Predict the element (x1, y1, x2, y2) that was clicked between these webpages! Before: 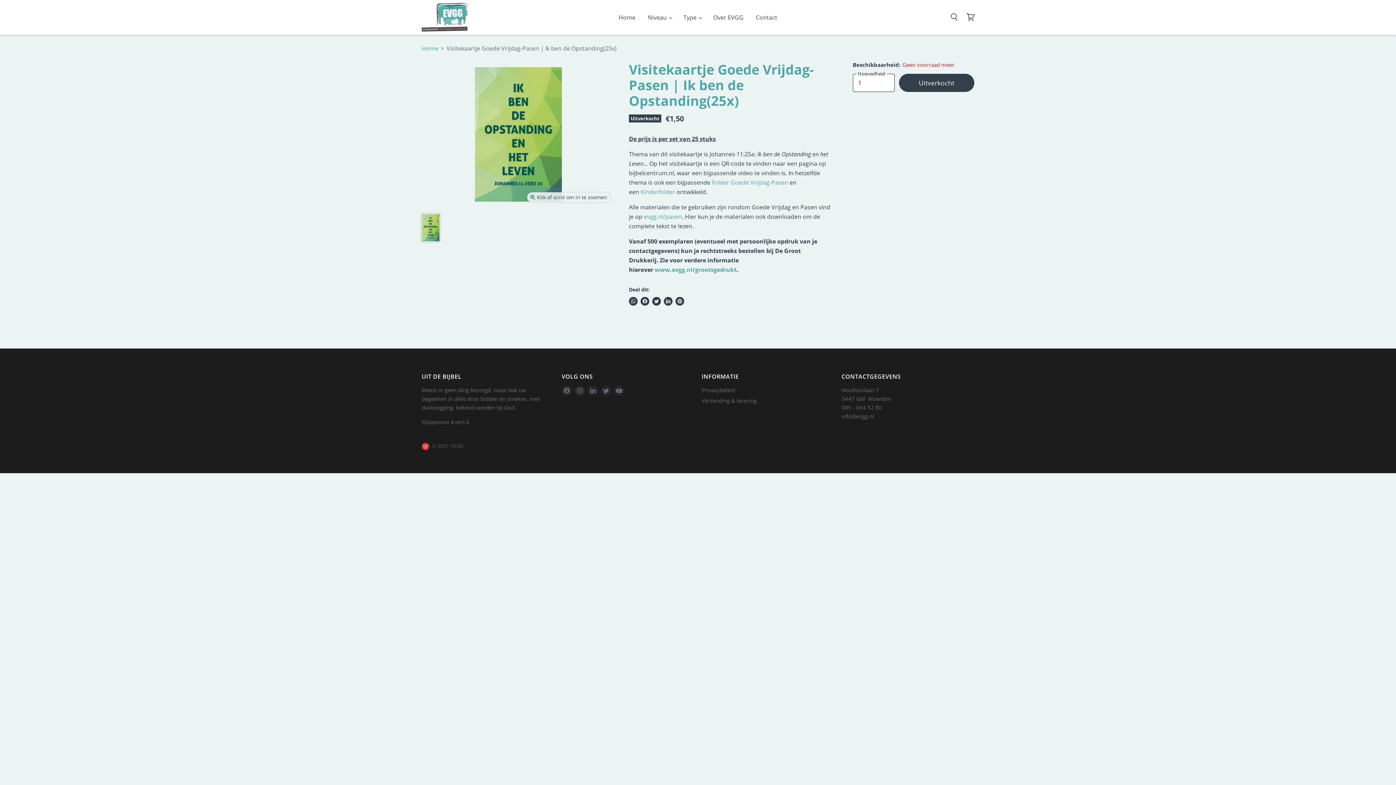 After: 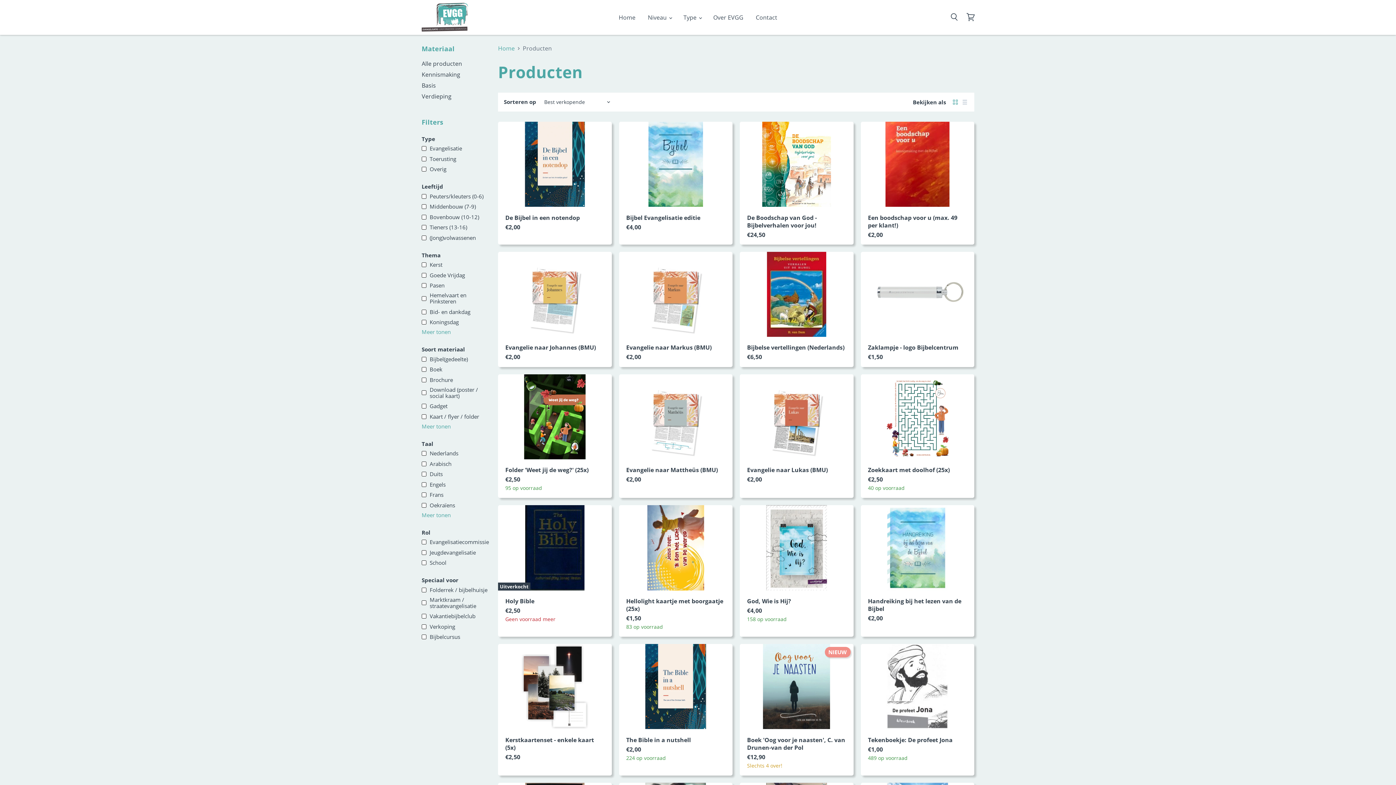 Action: bbox: (613, 9, 641, 25) label: Home